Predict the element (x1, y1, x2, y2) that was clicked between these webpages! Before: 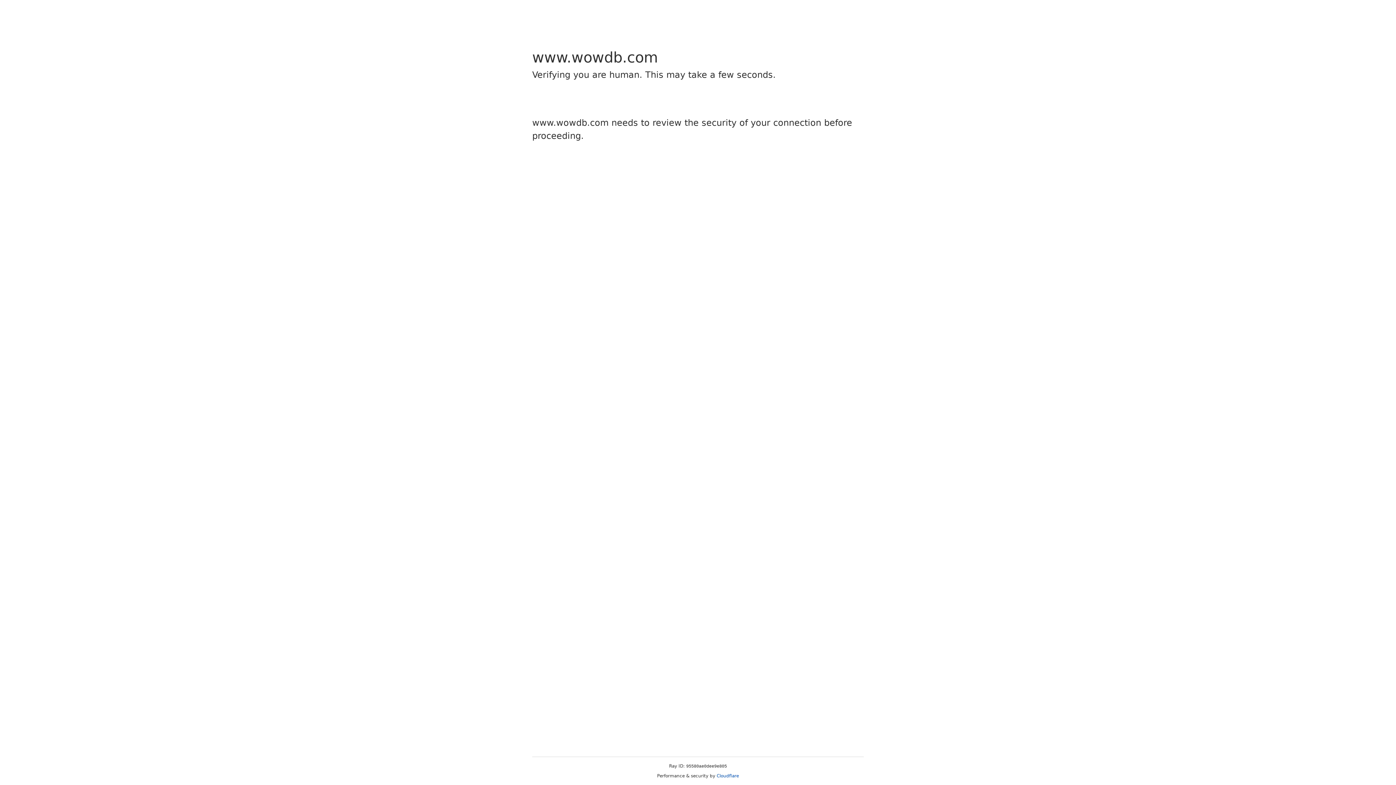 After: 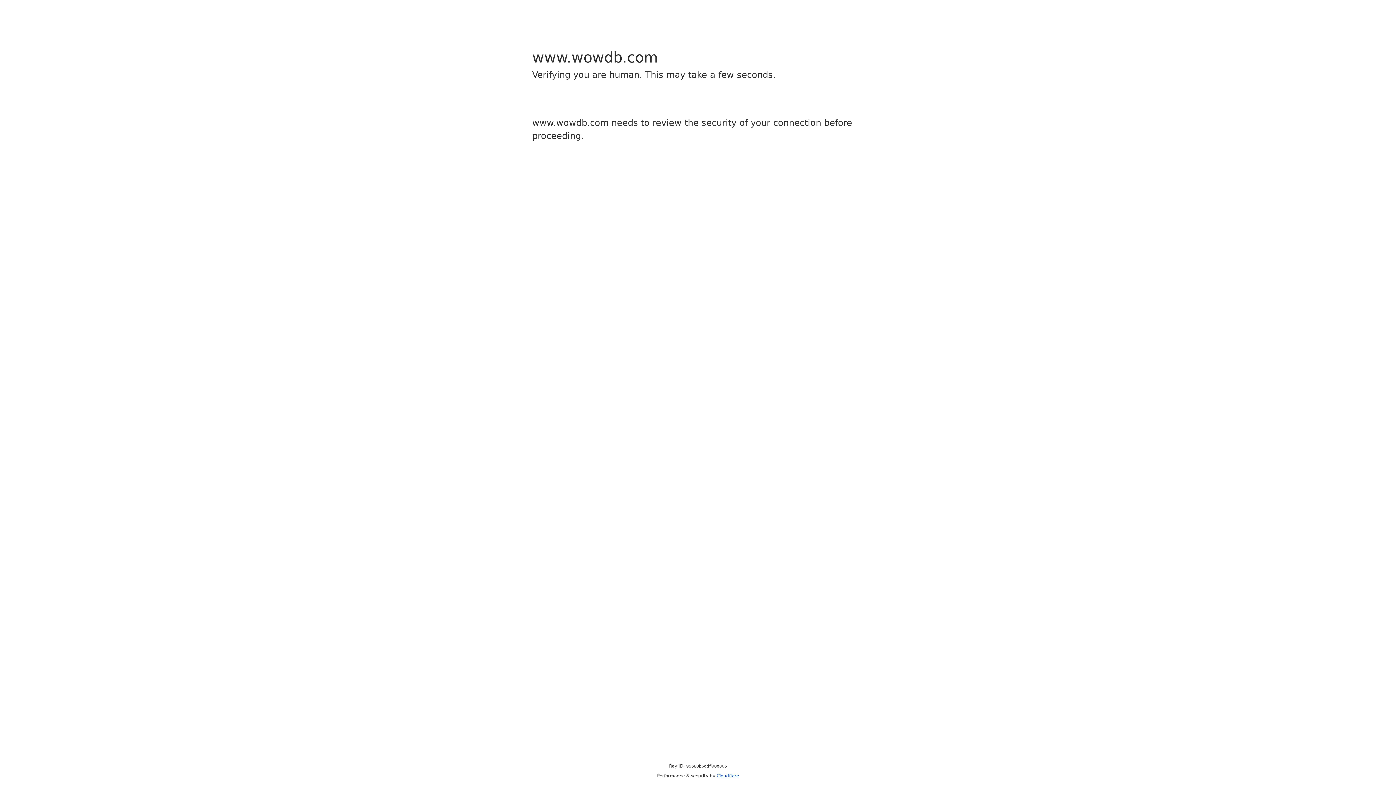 Action: label: Cloudflare bbox: (716, 773, 739, 778)